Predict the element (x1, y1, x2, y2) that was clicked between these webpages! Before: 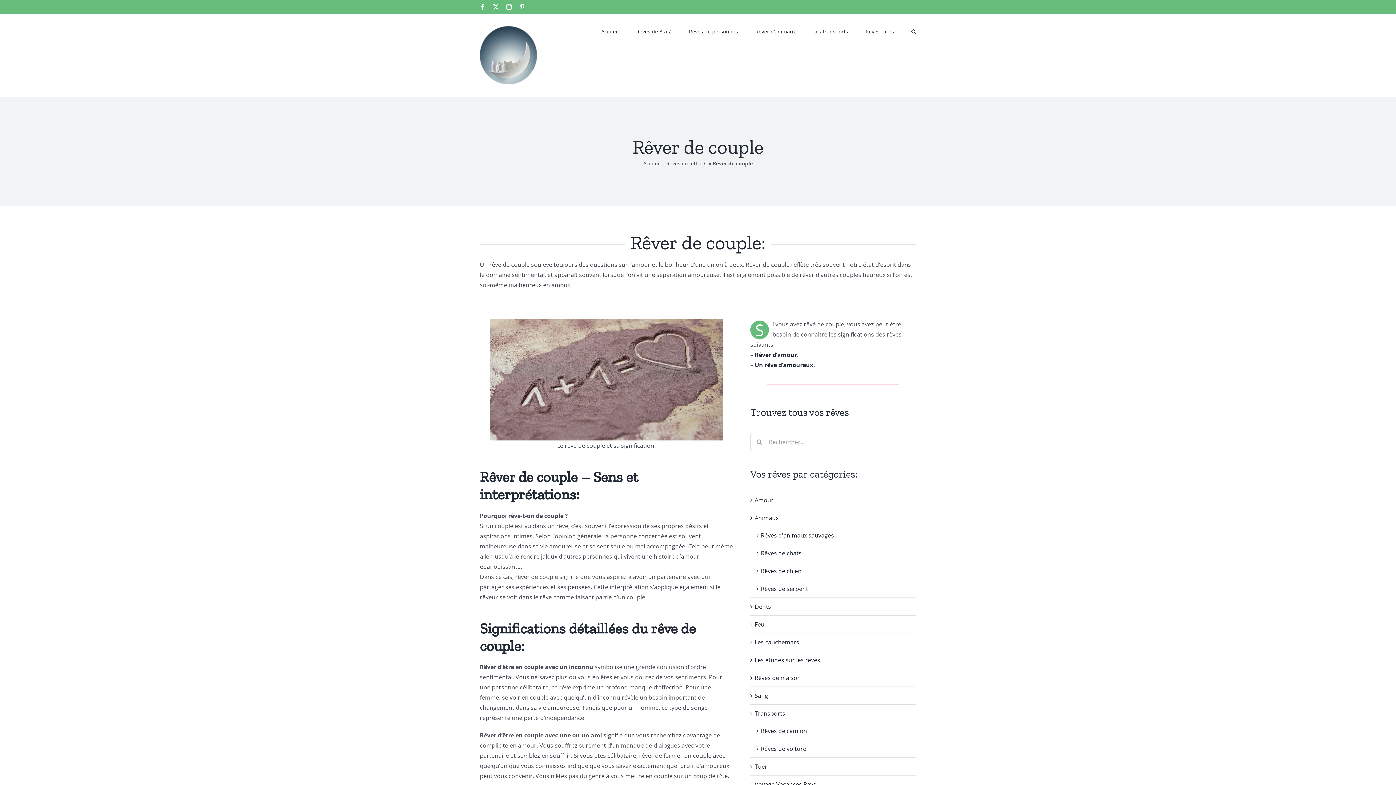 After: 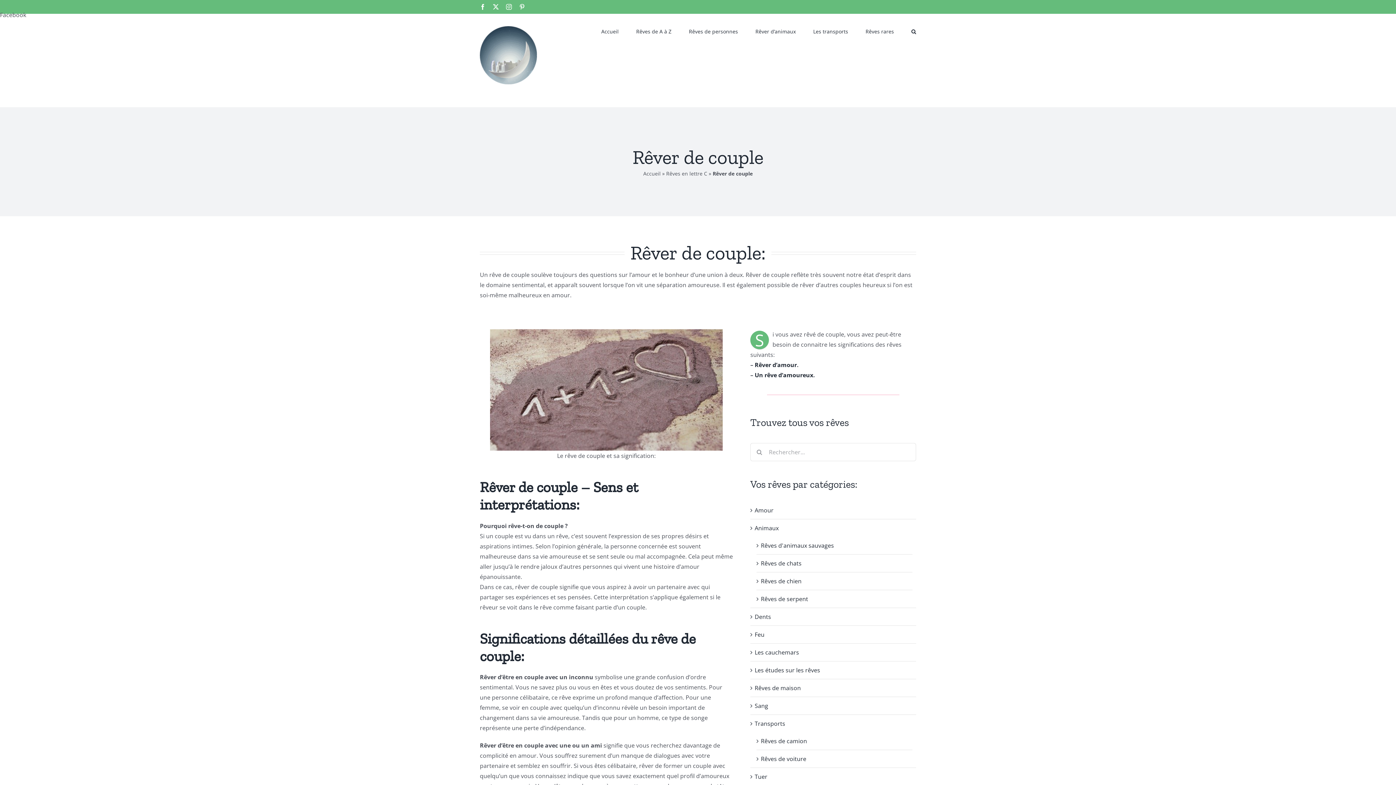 Action: label: Facebook bbox: (480, 4, 485, 9)